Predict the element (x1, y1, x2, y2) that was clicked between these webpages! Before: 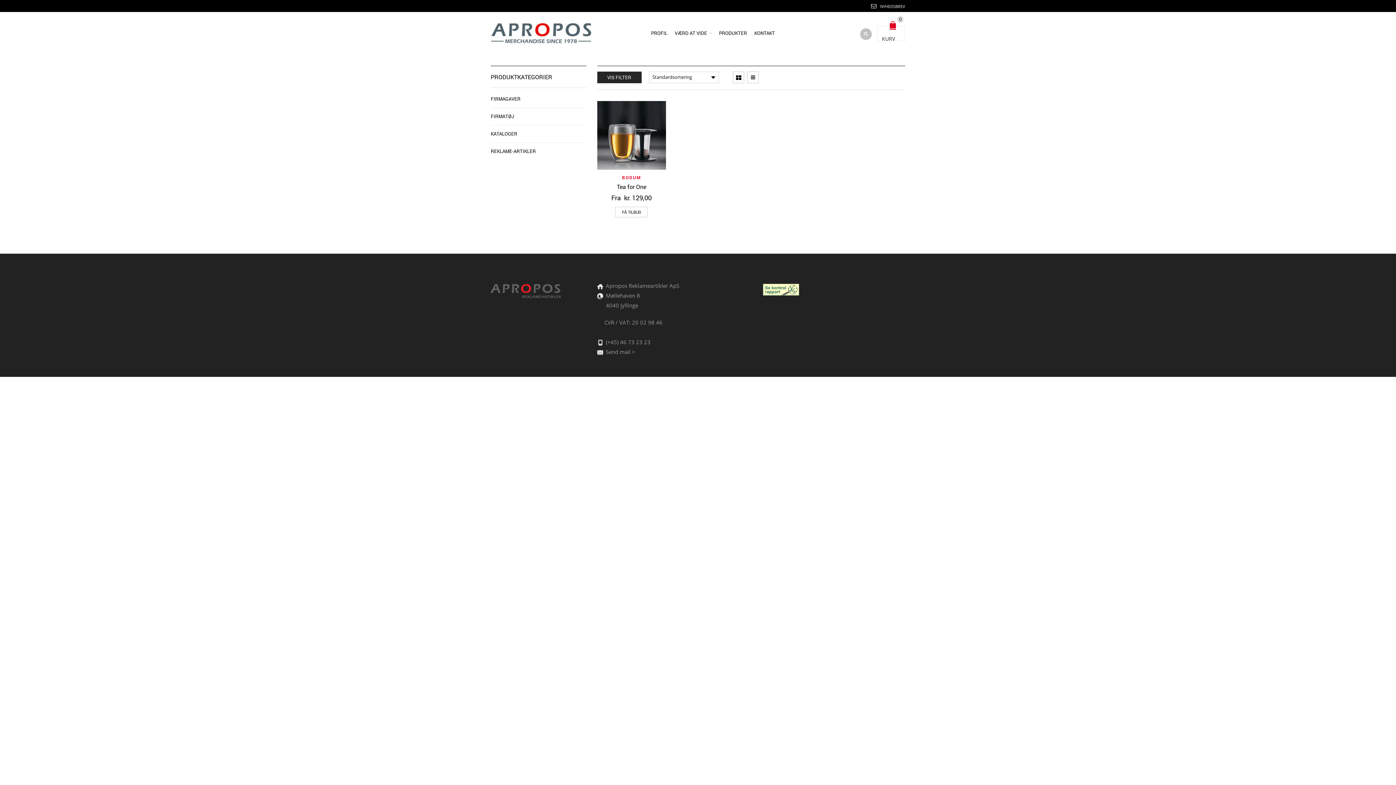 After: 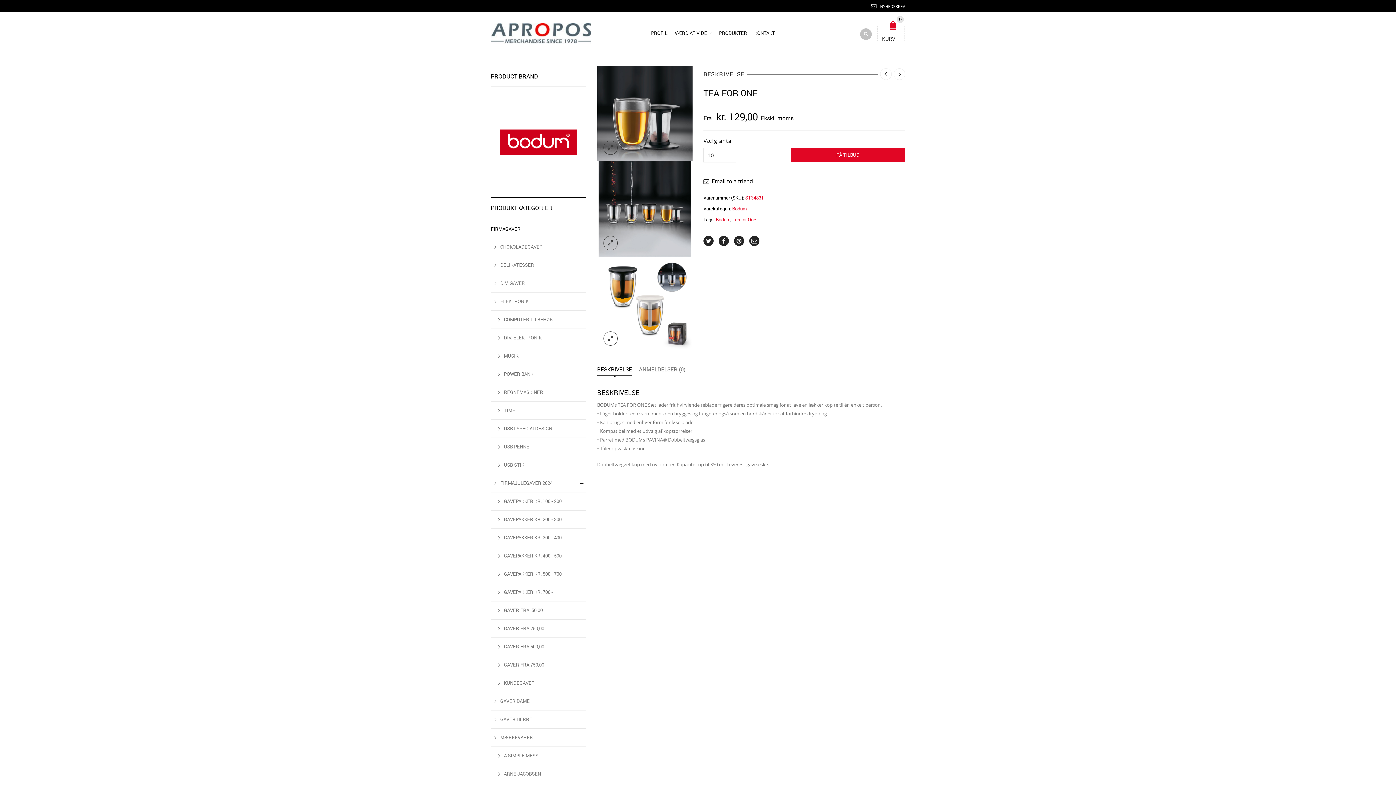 Action: bbox: (597, 101, 666, 169)